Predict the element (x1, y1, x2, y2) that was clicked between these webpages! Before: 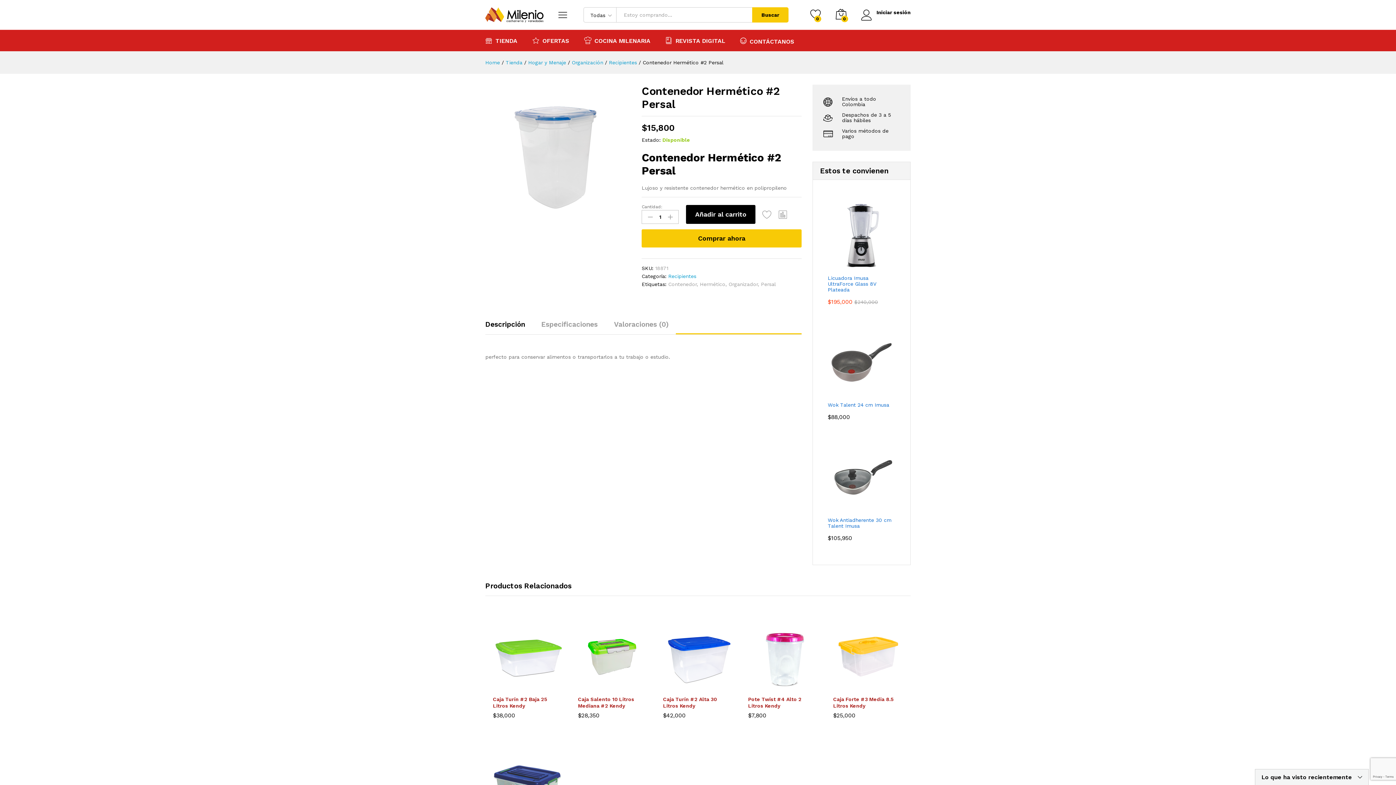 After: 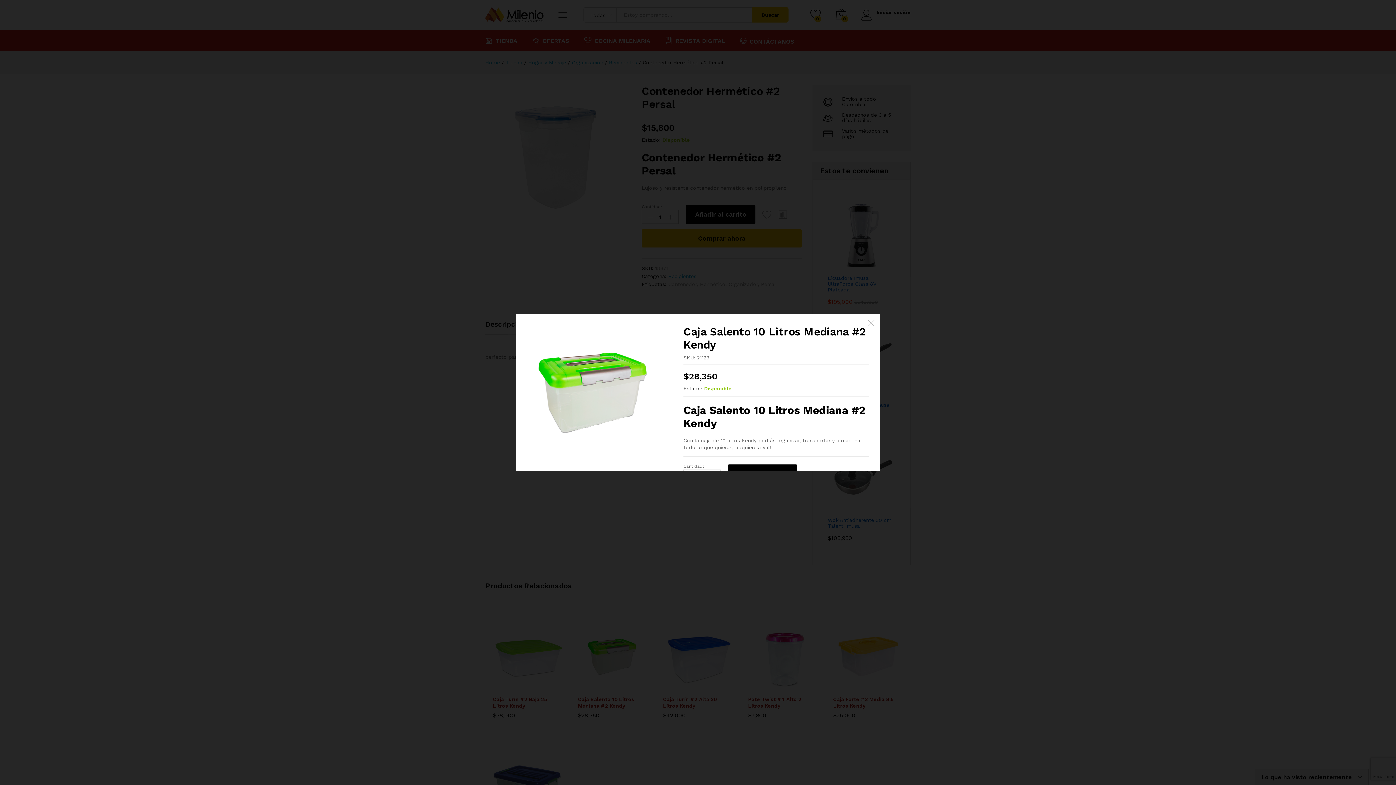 Action: bbox: (598, 681, 610, 693)